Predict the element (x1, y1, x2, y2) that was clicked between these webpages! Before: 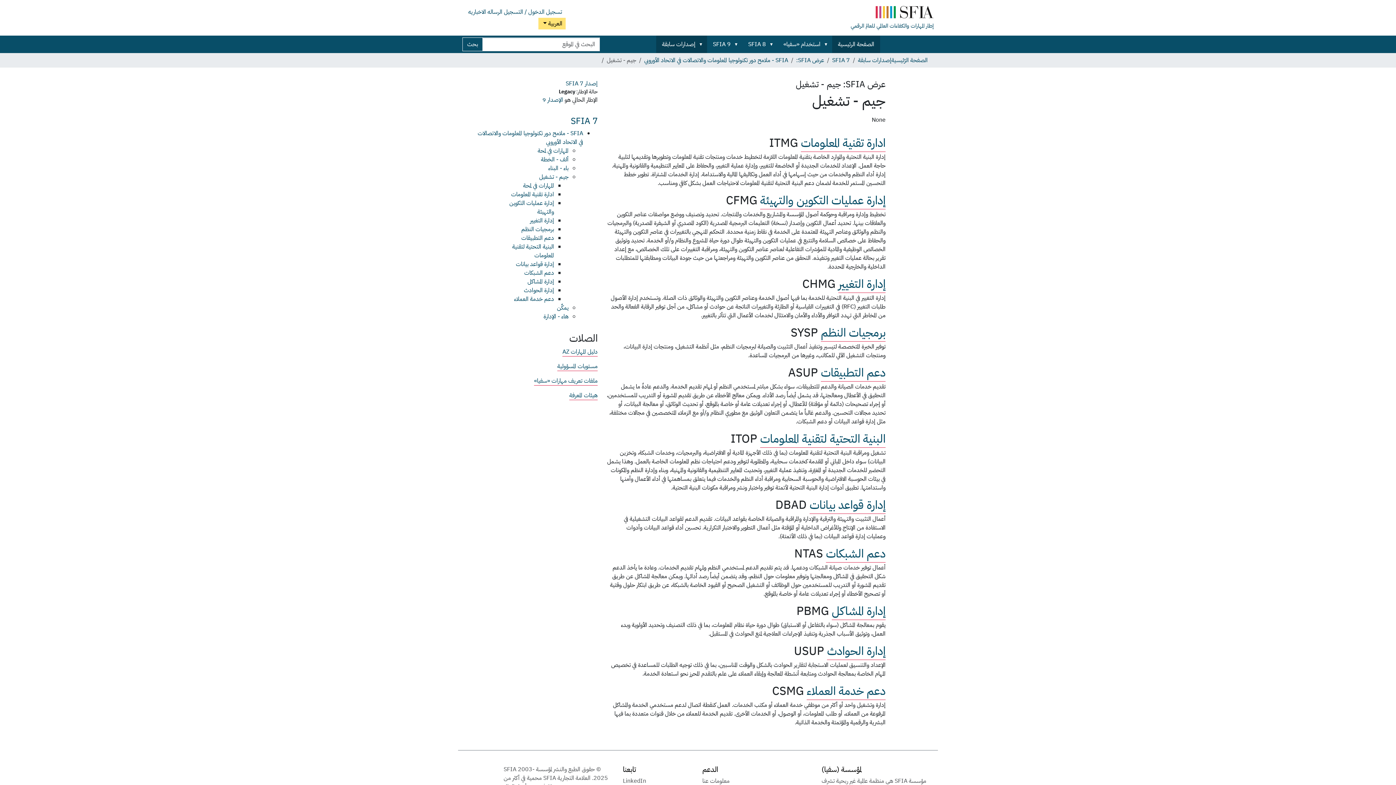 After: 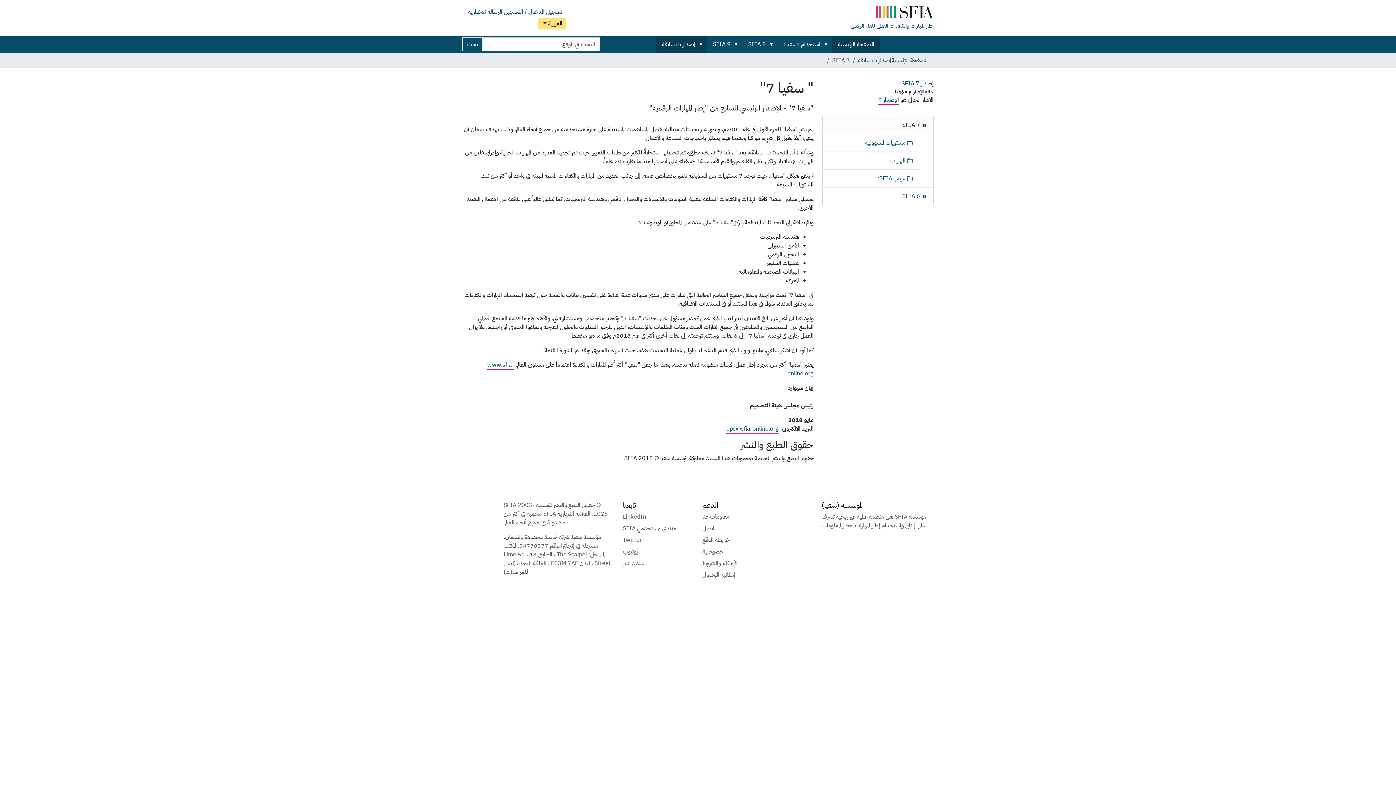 Action: bbox: (832, 56, 850, 64) label: SFIA 7